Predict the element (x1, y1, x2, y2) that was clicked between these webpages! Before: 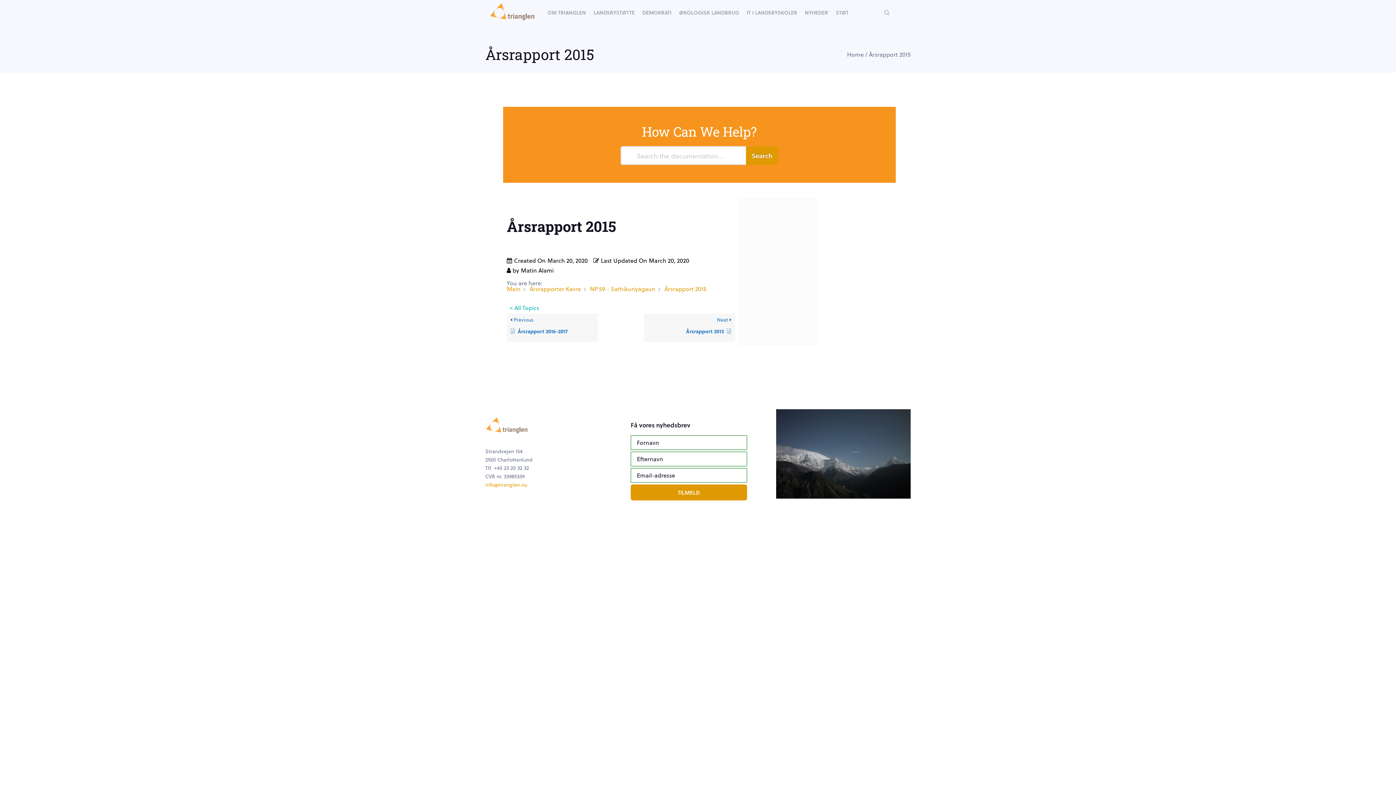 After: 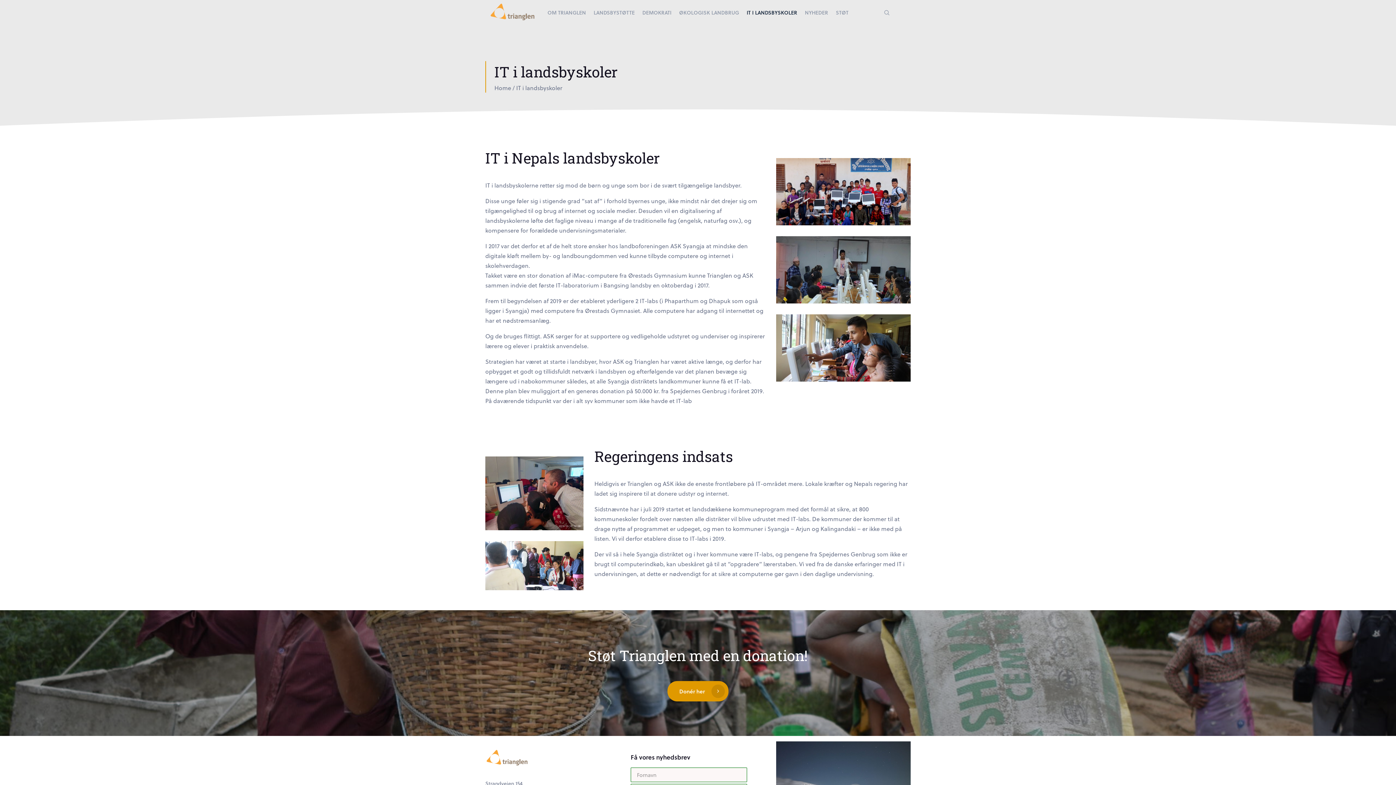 Action: bbox: (746, 0, 797, 25) label: IT I LANDSBYSKOLER